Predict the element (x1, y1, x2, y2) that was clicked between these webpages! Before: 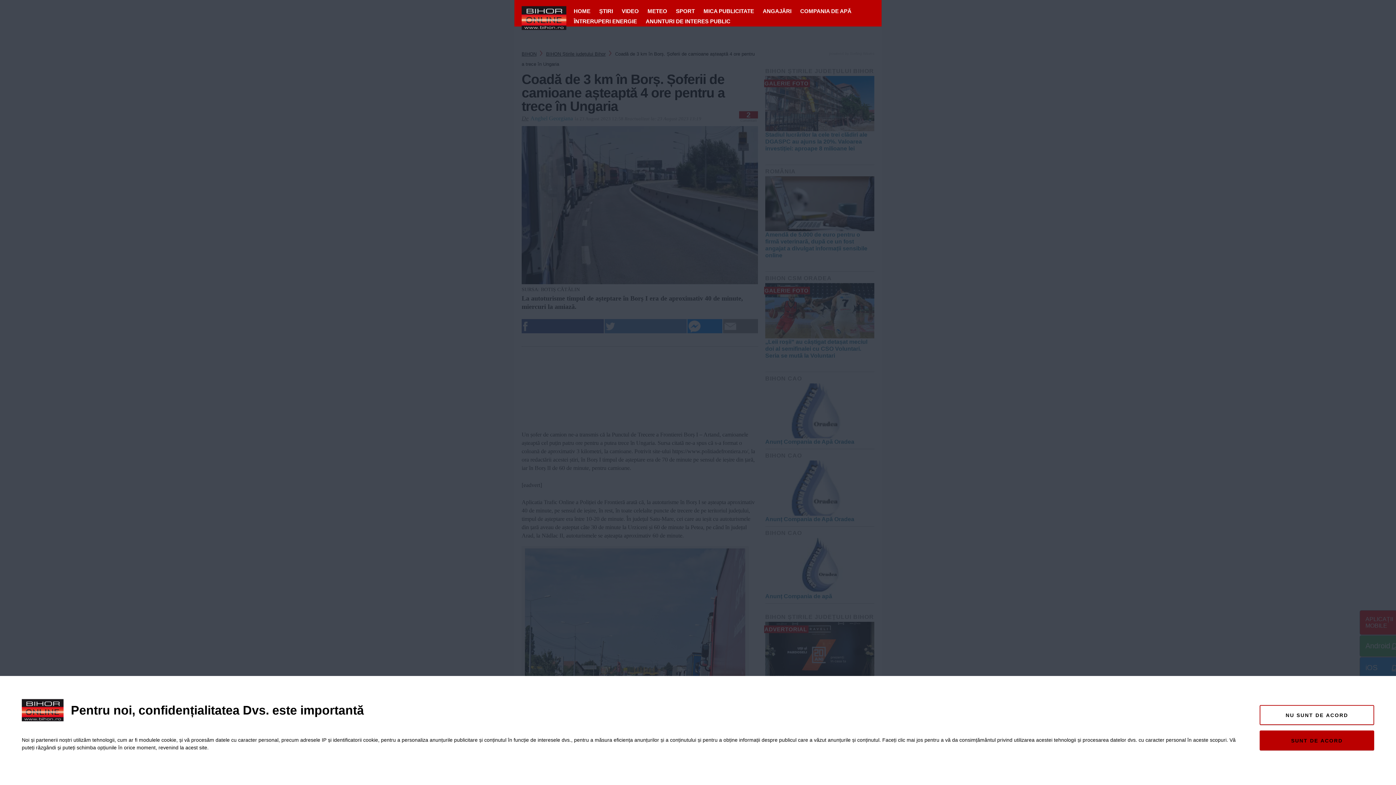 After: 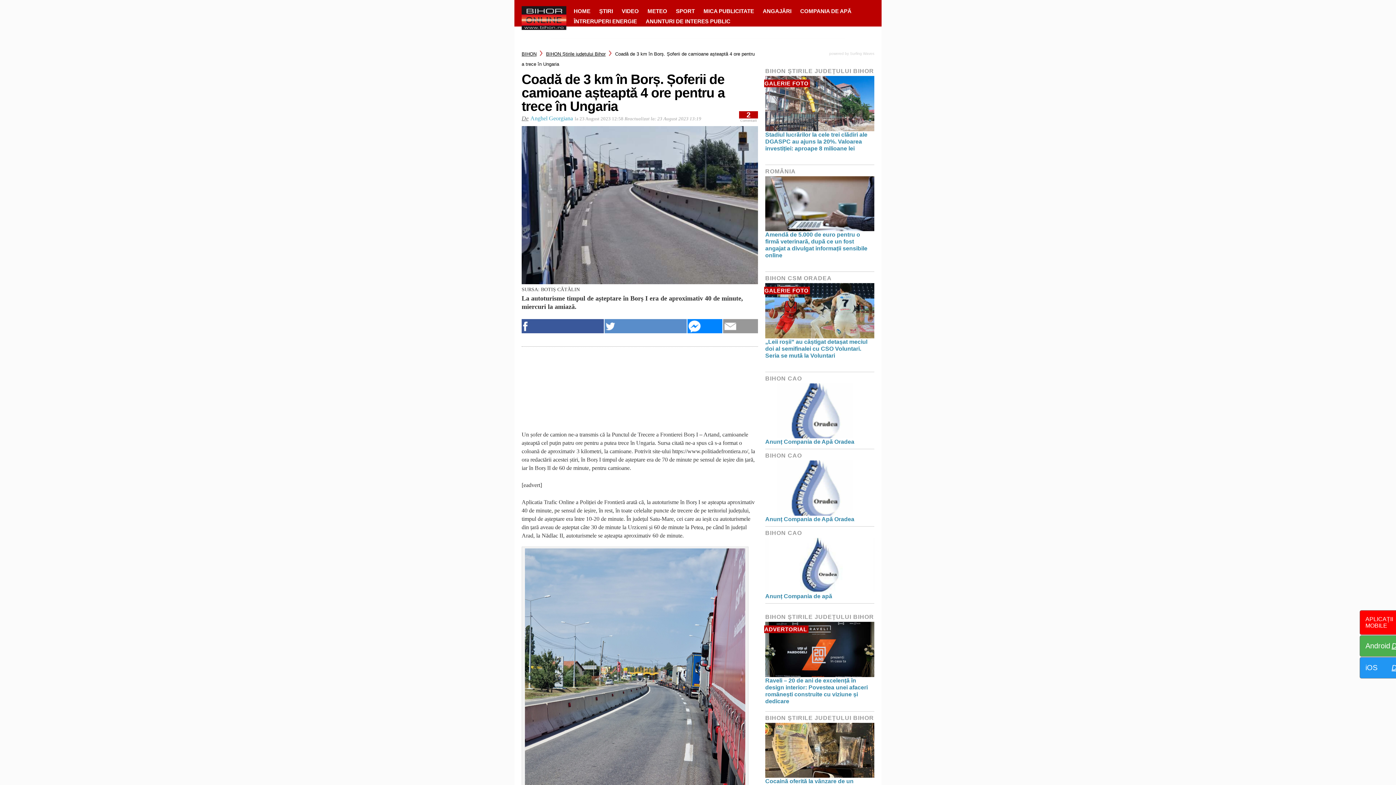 Action: label: SUNT DE ACORD bbox: (1260, 730, 1374, 750)